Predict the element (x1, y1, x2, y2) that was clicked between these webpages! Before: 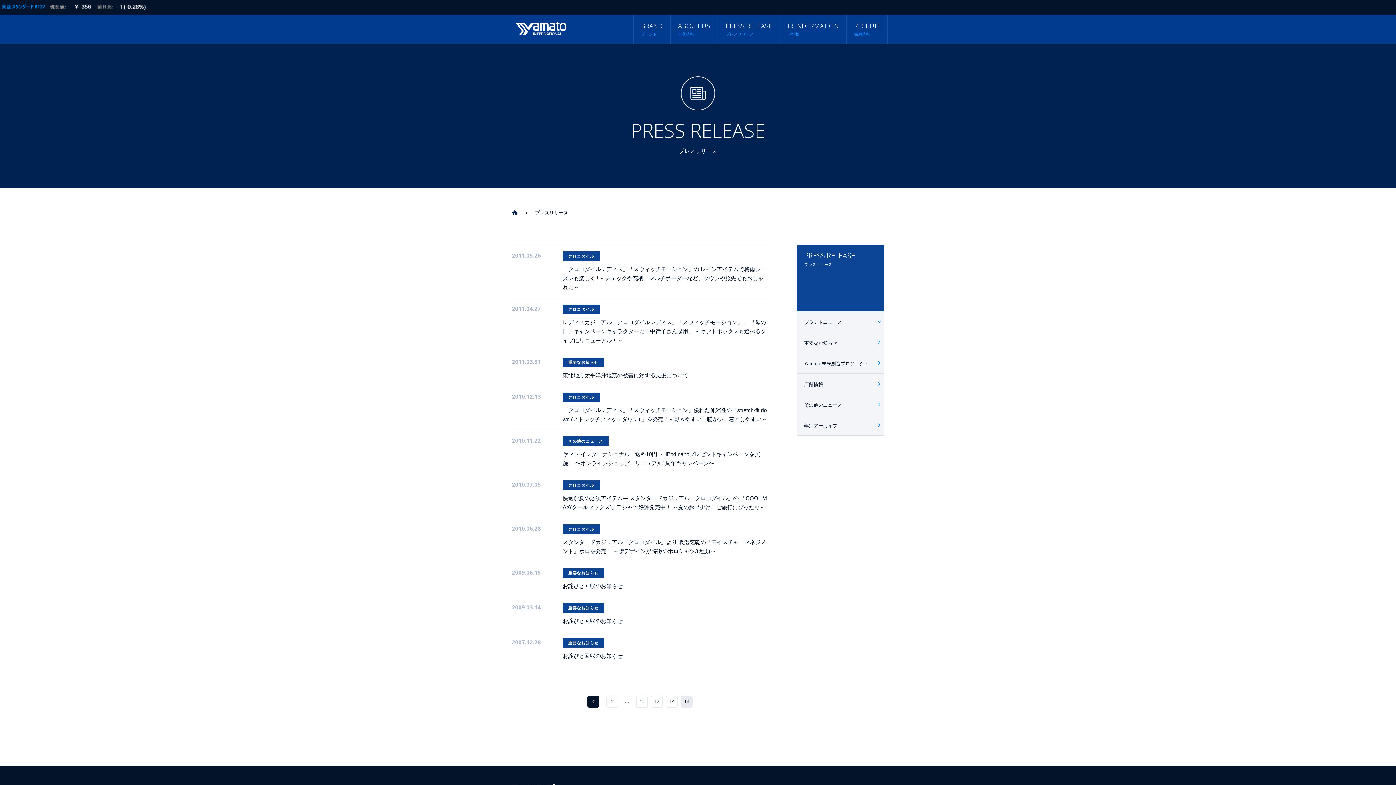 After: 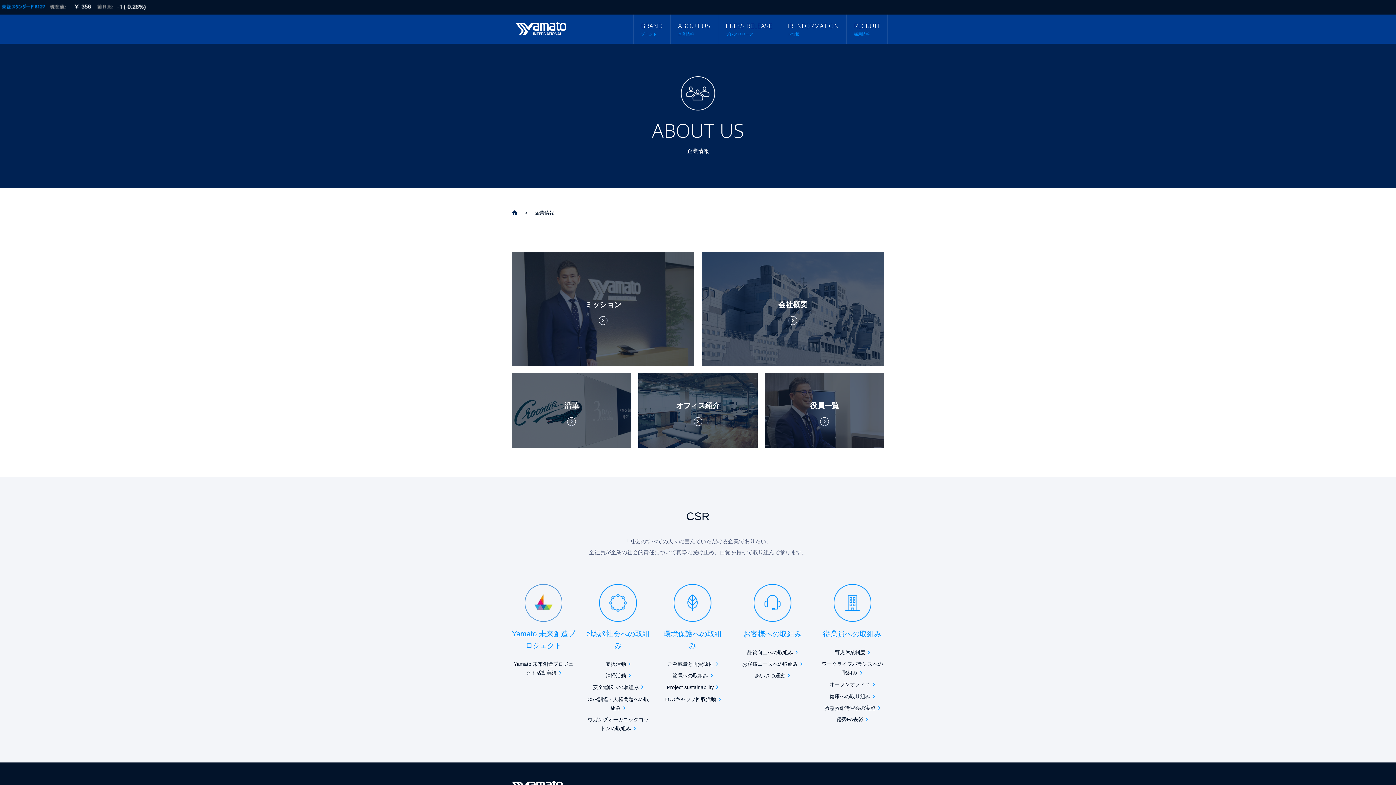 Action: bbox: (670, 14, 718, 43) label: ABOUT US
企業情報